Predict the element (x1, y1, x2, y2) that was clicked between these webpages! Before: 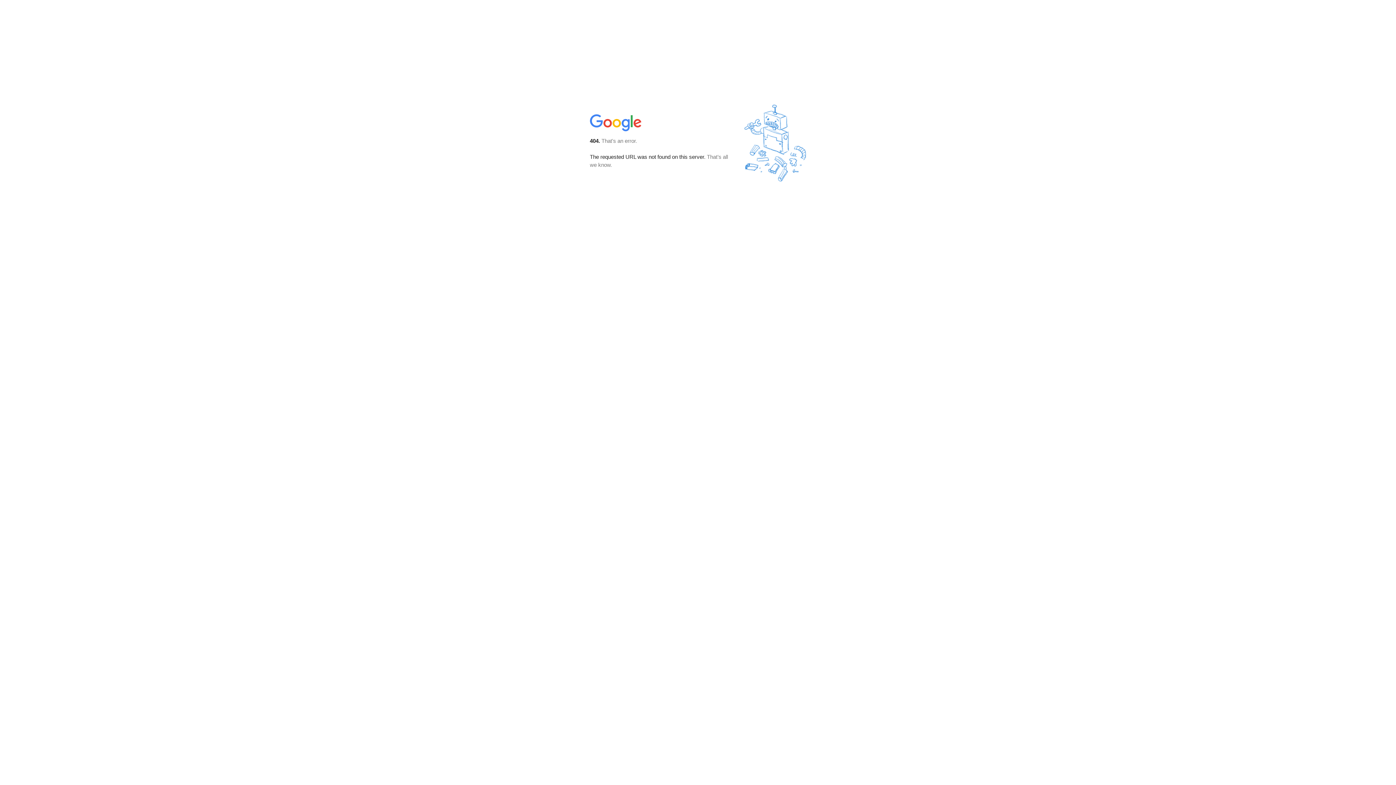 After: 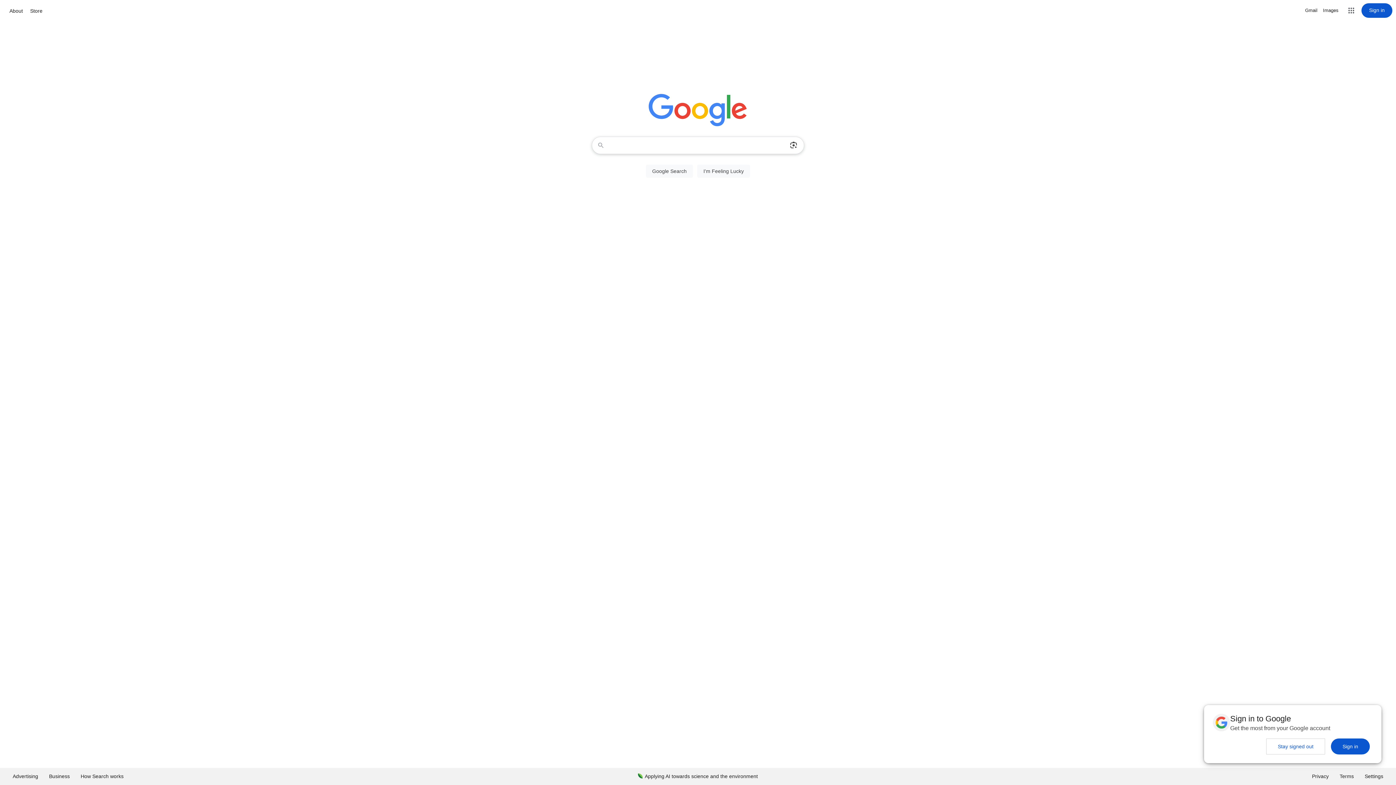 Action: bbox: (590, 127, 642, 134)